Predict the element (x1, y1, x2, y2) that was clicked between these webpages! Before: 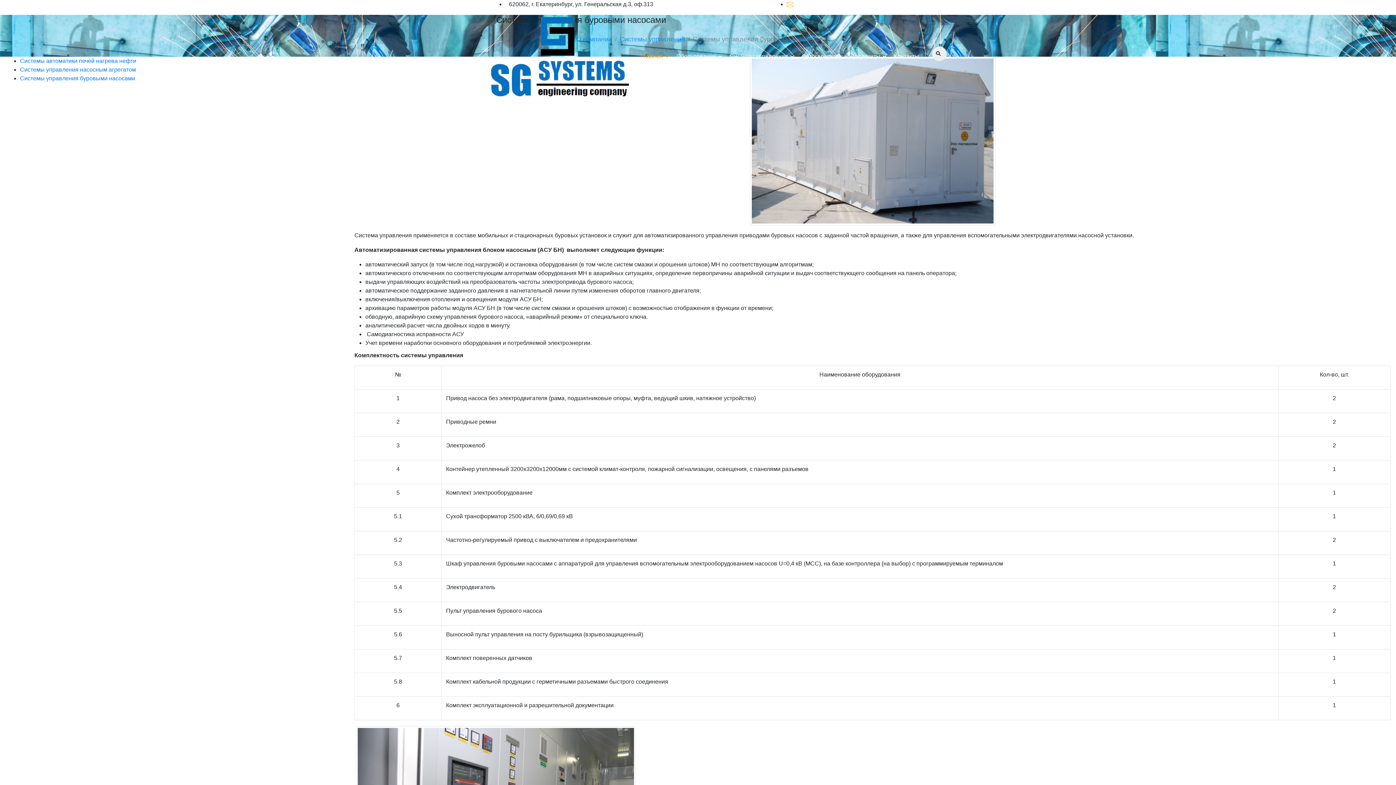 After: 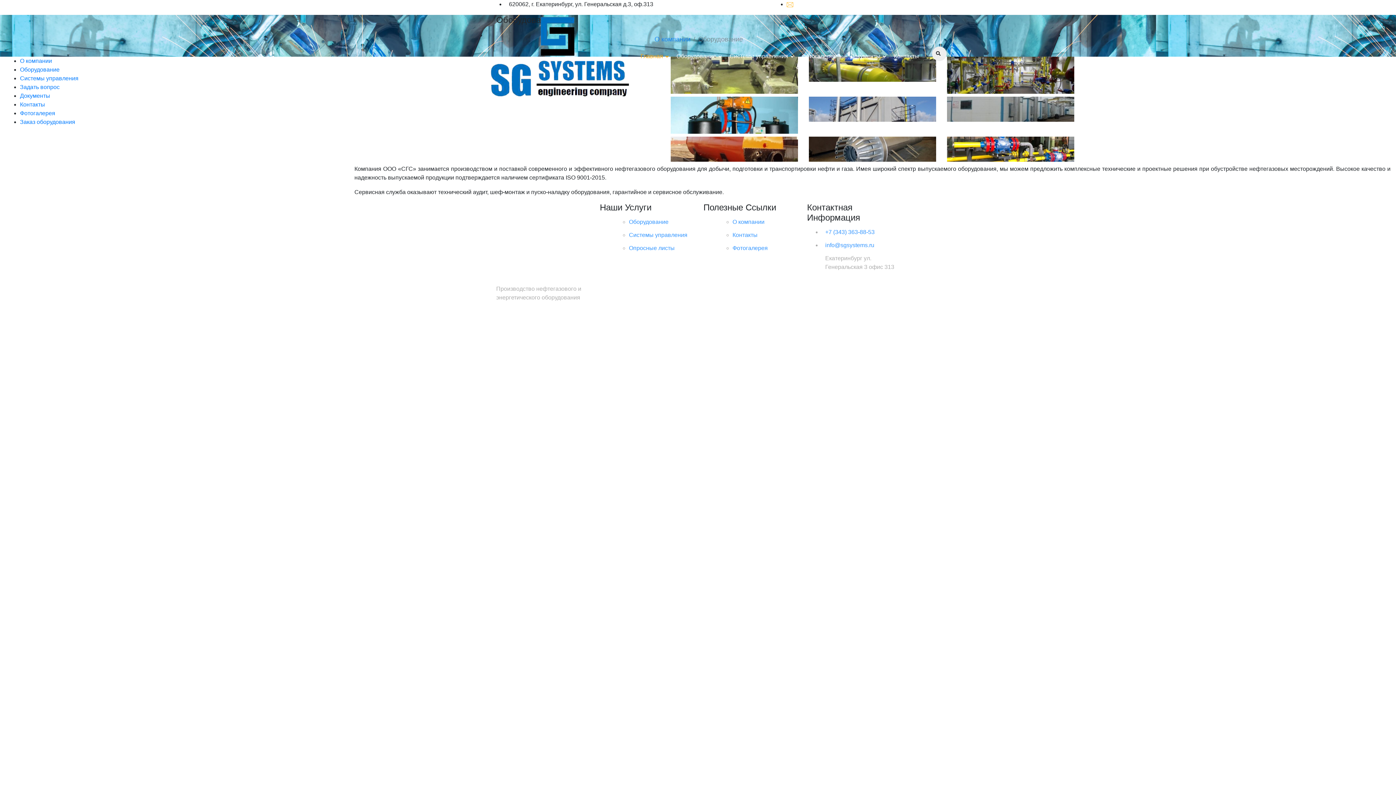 Action: bbox: (670, 41, 724, 71) label: Оборудование